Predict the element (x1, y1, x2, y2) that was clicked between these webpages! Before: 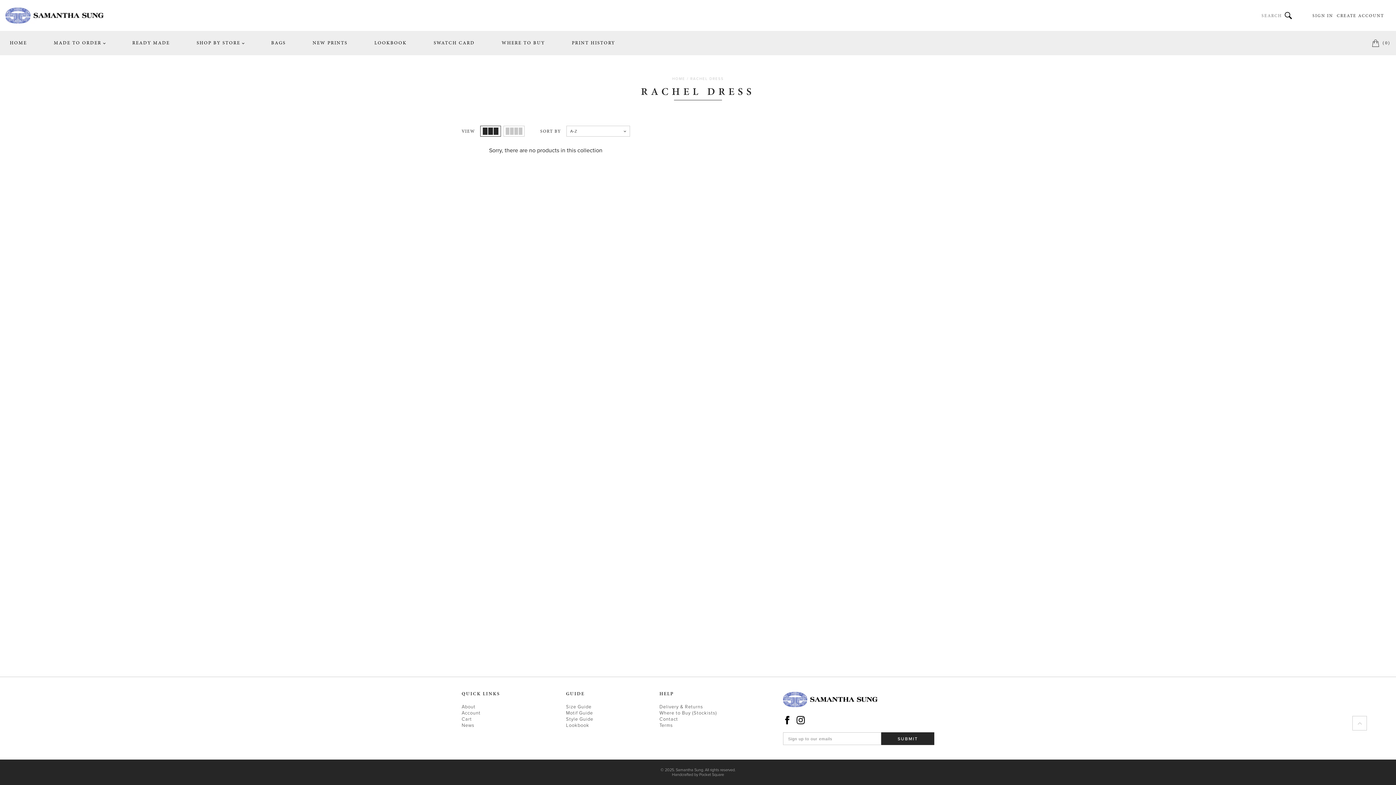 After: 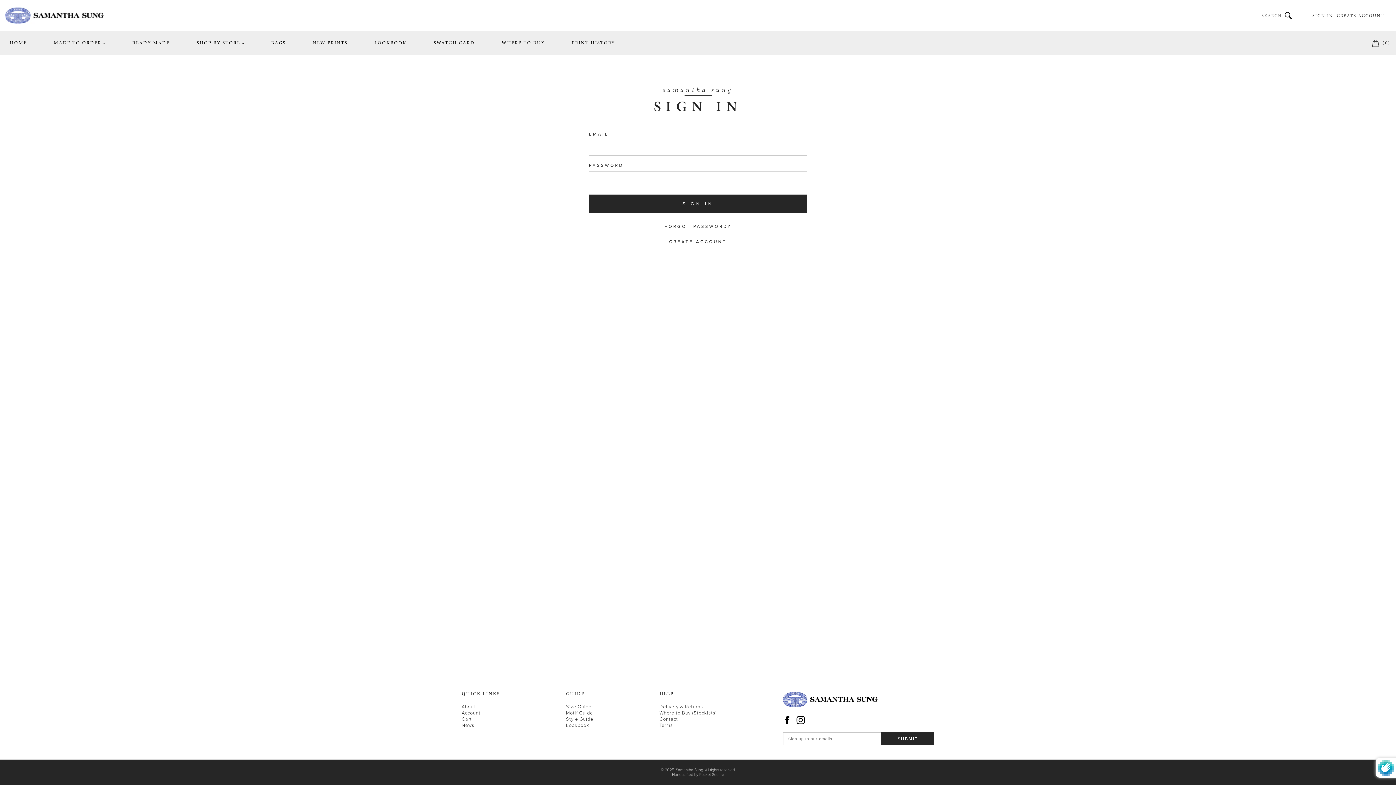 Action: bbox: (461, 710, 480, 716) label: Account